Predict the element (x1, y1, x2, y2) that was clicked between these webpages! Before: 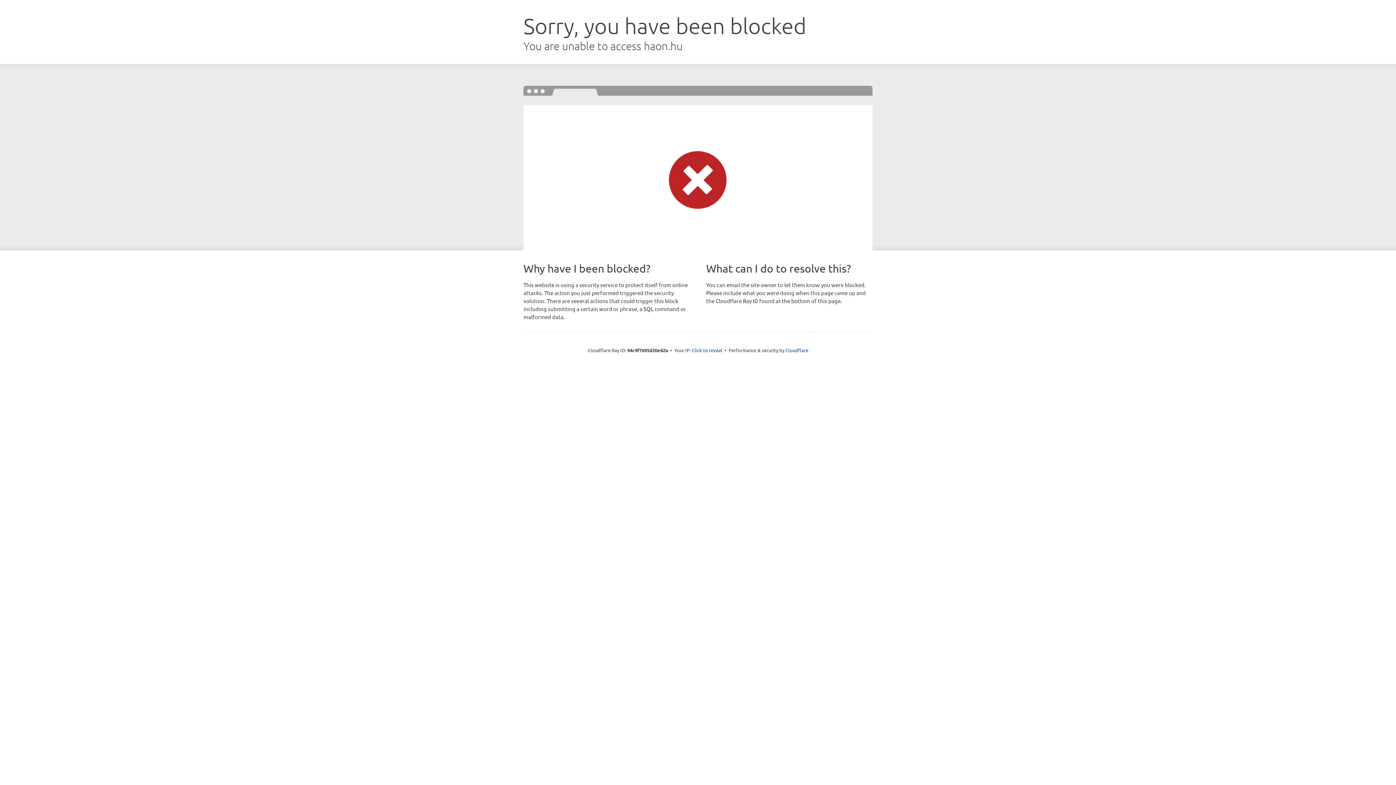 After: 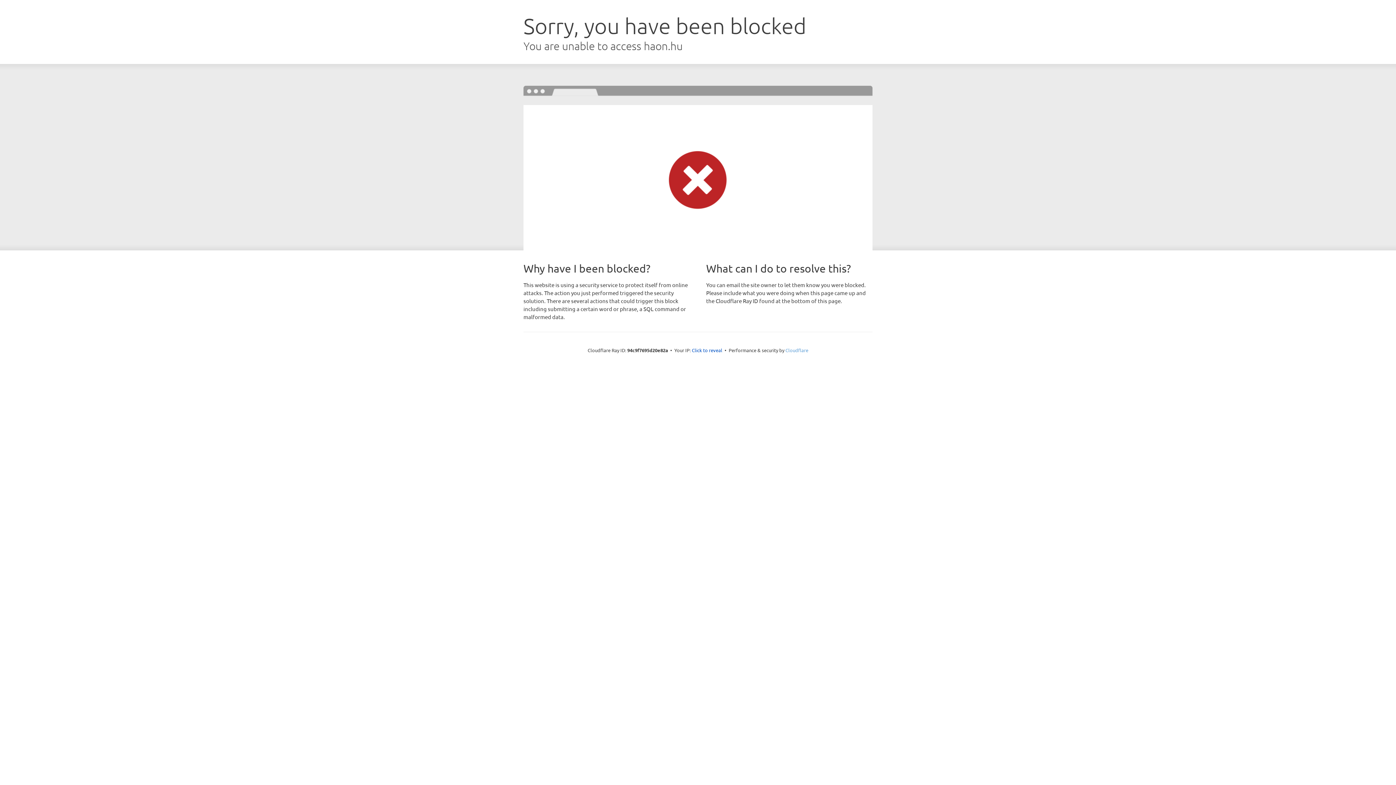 Action: bbox: (785, 347, 808, 353) label: Cloudflare